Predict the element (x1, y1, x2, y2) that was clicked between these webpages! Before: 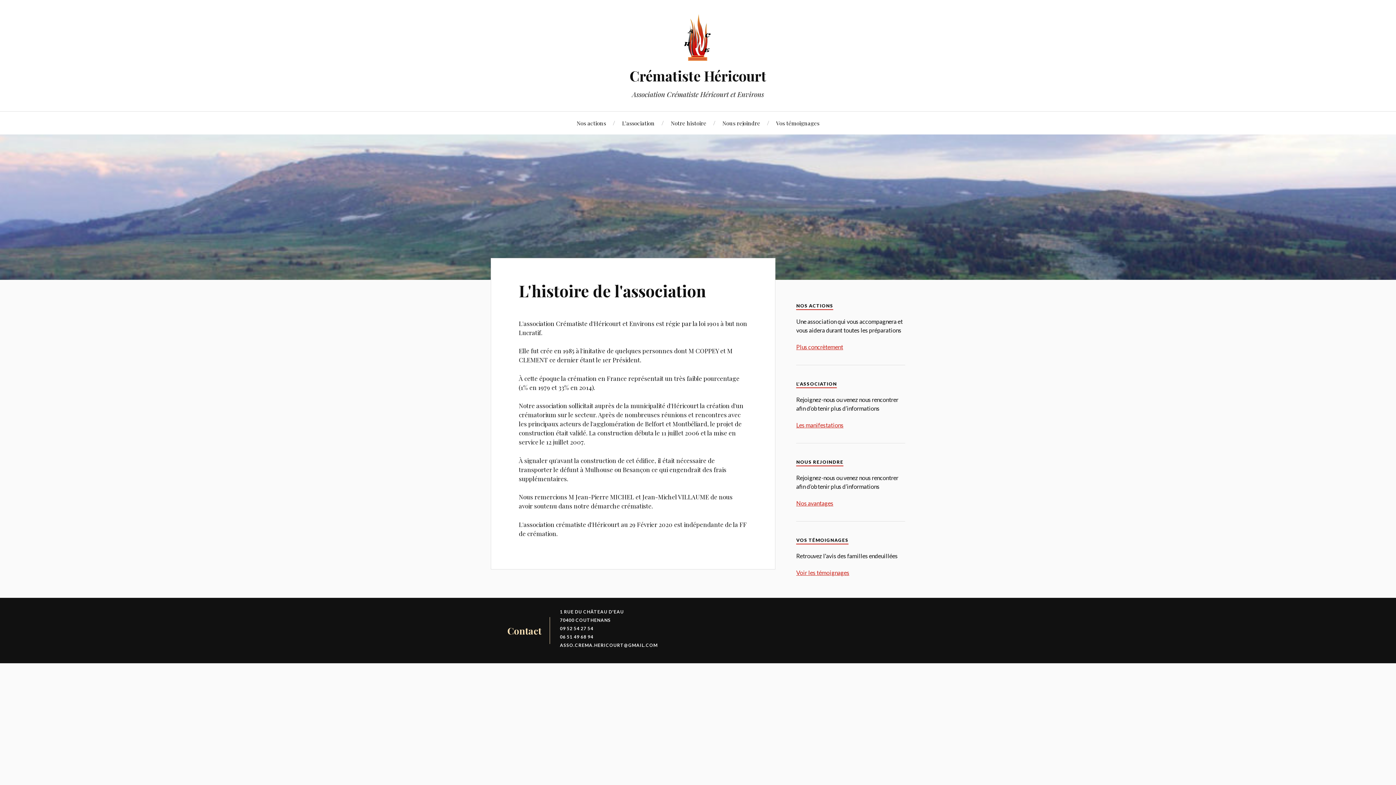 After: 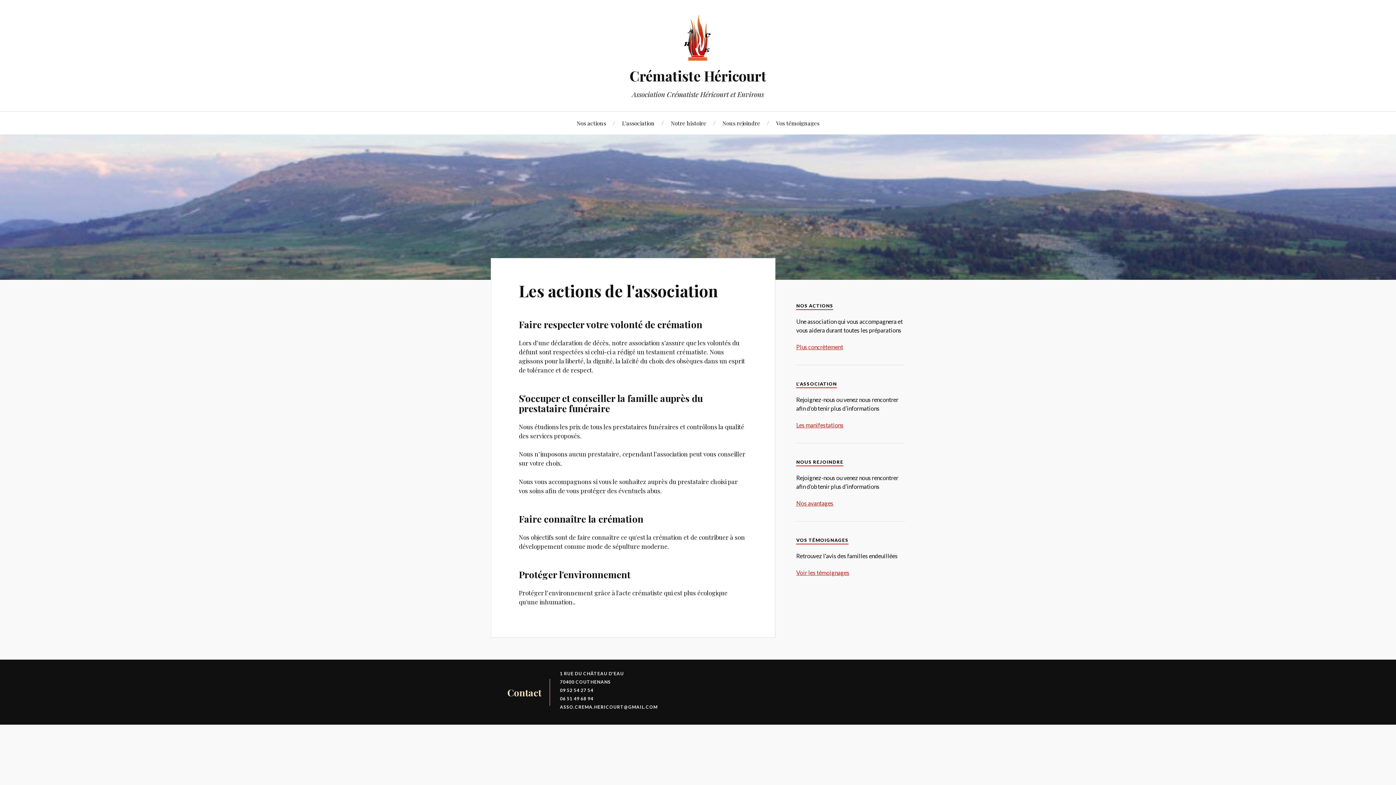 Action: bbox: (796, 343, 843, 350) label: Plus concrètement